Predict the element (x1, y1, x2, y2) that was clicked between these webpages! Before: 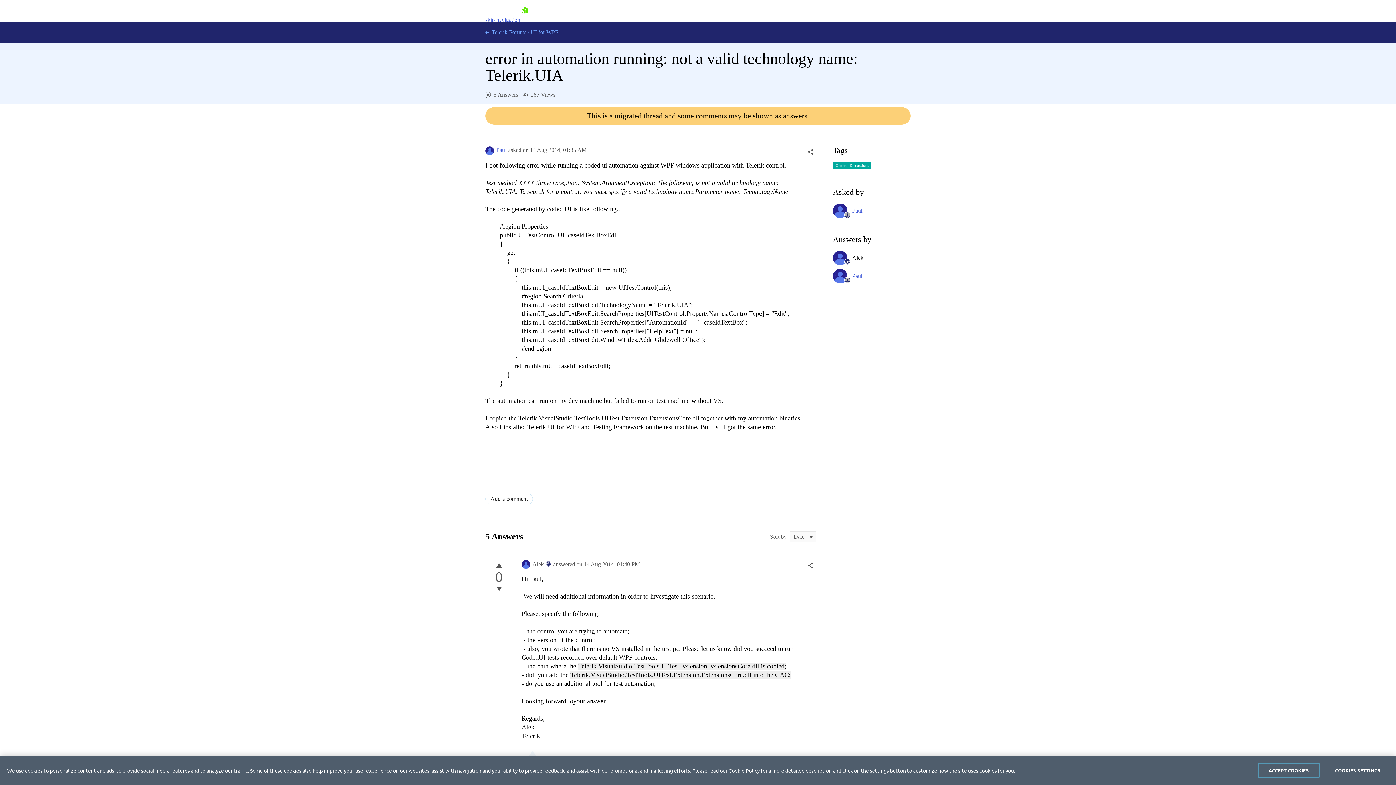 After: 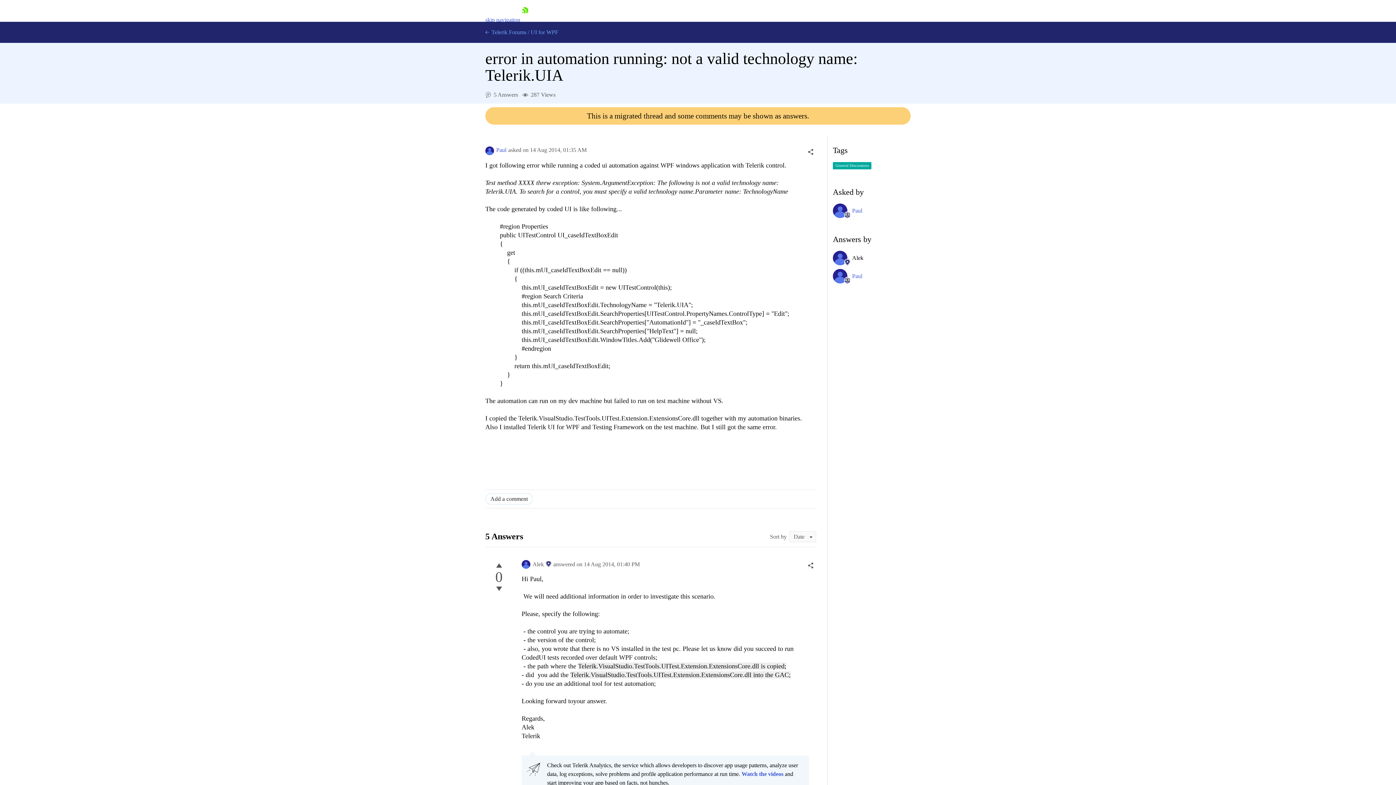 Action: bbox: (1258, 763, 1320, 778) label: ACCEPT COOKIES